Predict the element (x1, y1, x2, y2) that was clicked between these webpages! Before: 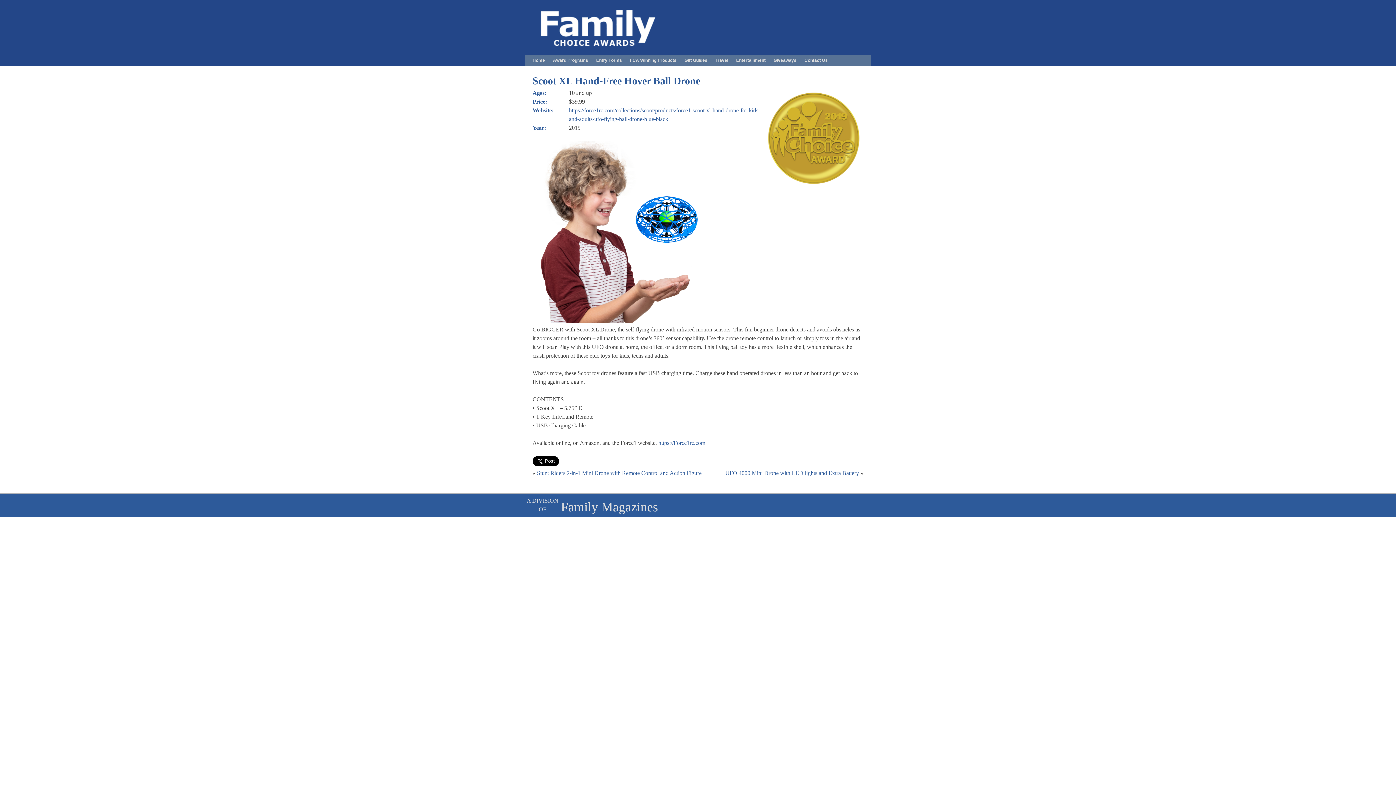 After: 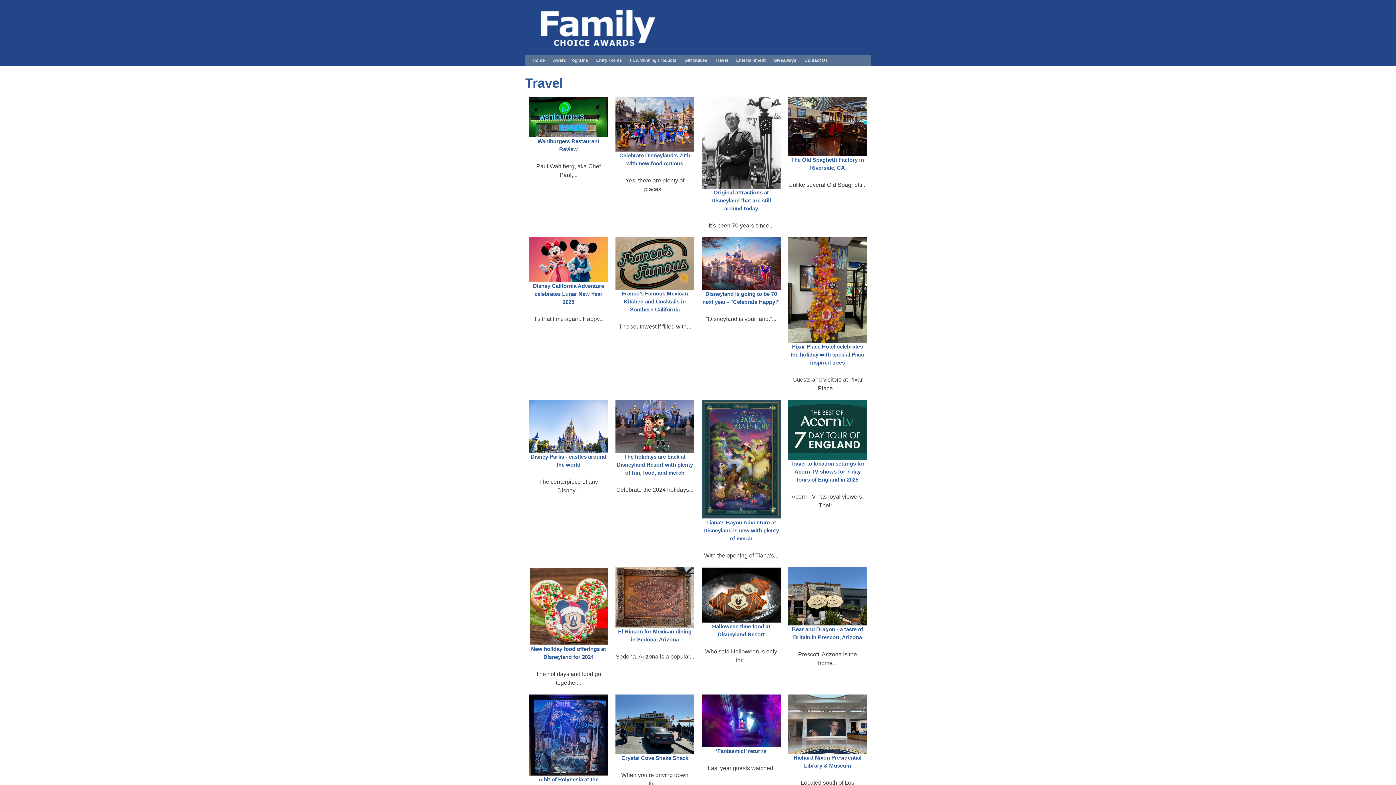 Action: bbox: (711, 56, 732, 64) label: Travel